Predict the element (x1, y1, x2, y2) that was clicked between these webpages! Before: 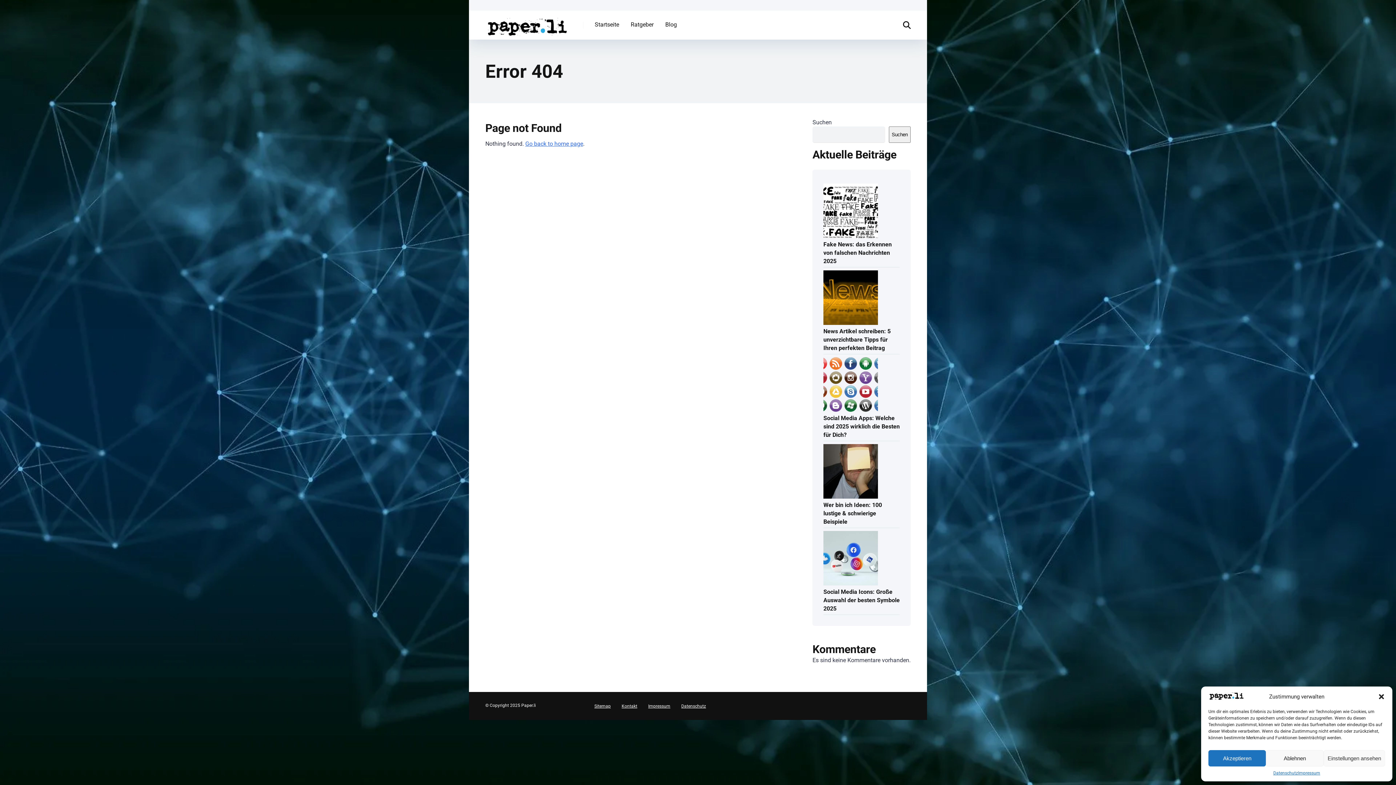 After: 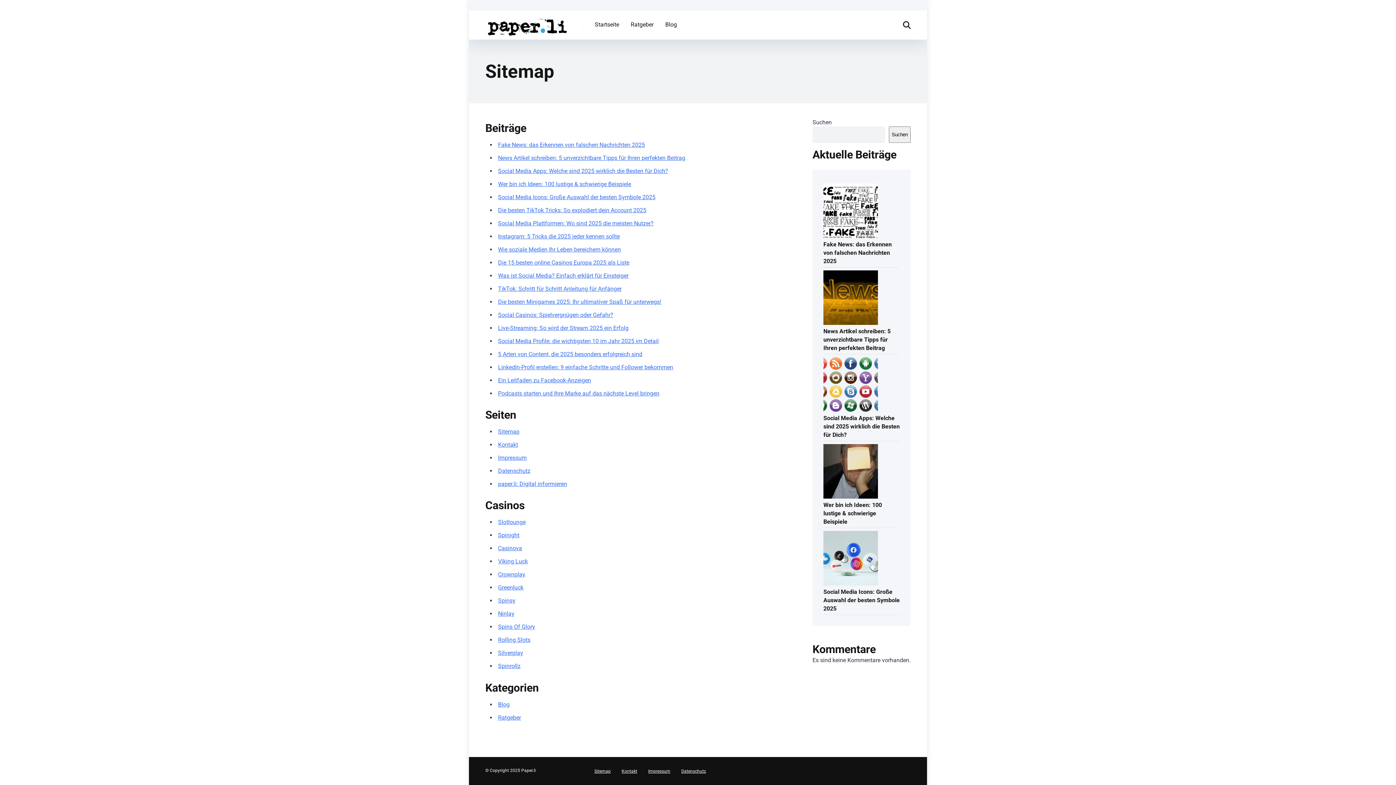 Action: bbox: (594, 703, 610, 708) label: Sitemap